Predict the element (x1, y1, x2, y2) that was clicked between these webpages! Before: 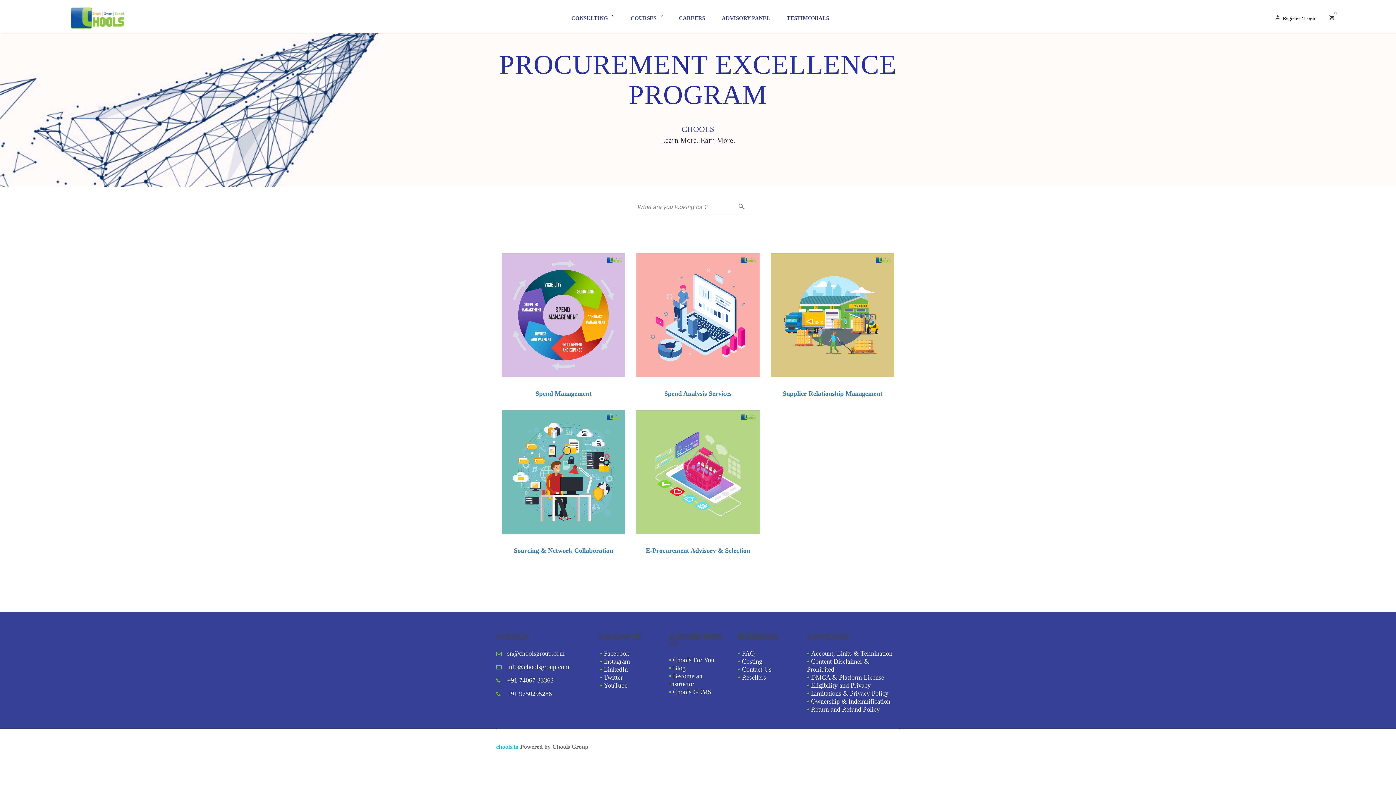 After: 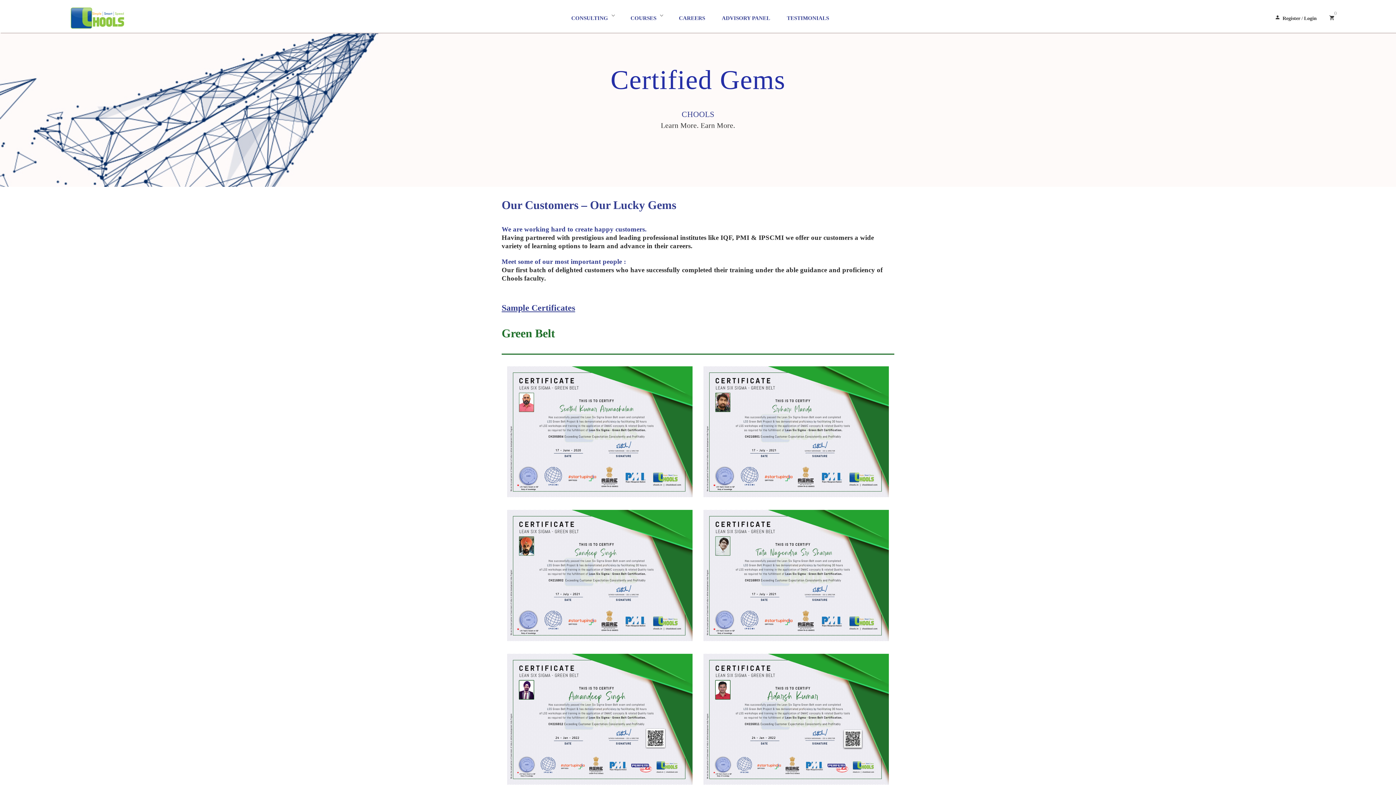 Action: label: • Chools GEMS bbox: (669, 688, 711, 696)